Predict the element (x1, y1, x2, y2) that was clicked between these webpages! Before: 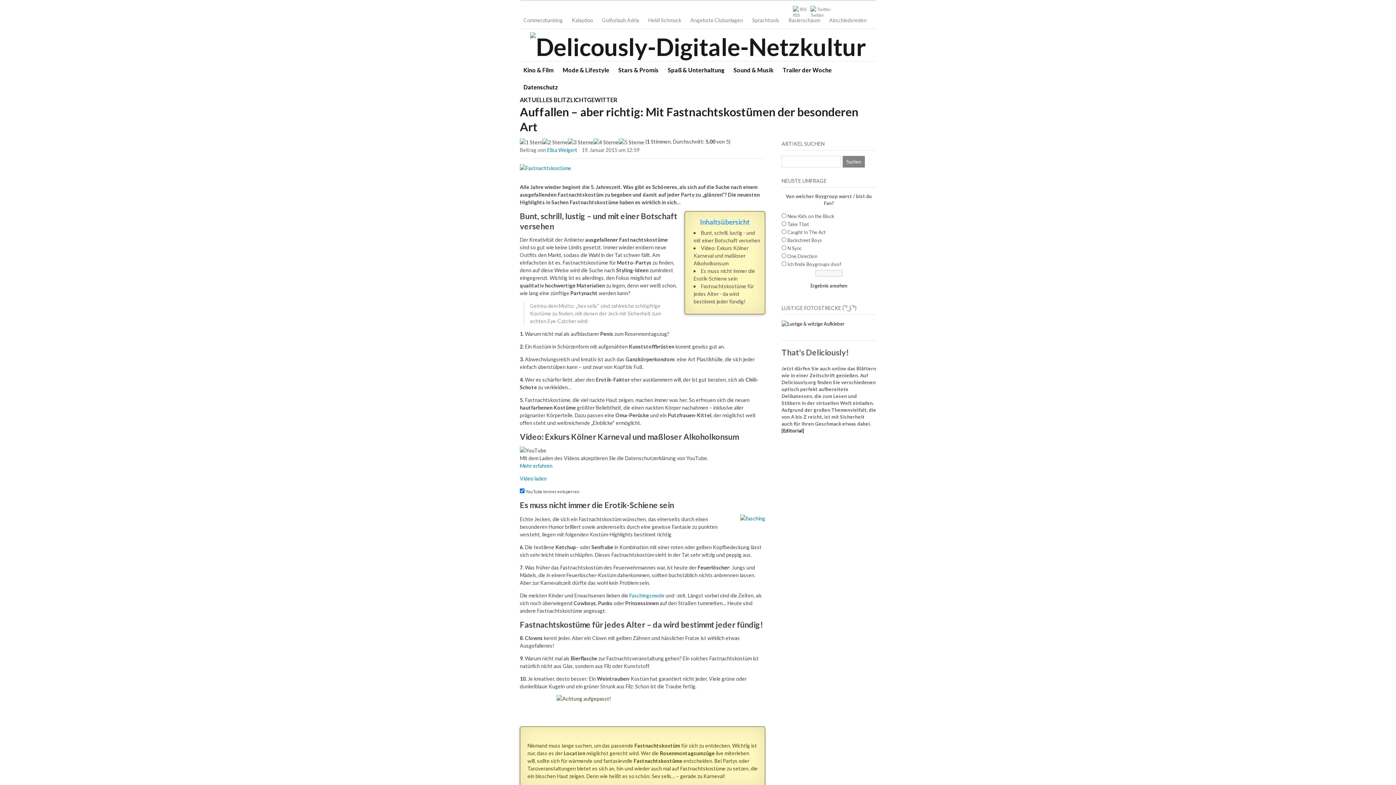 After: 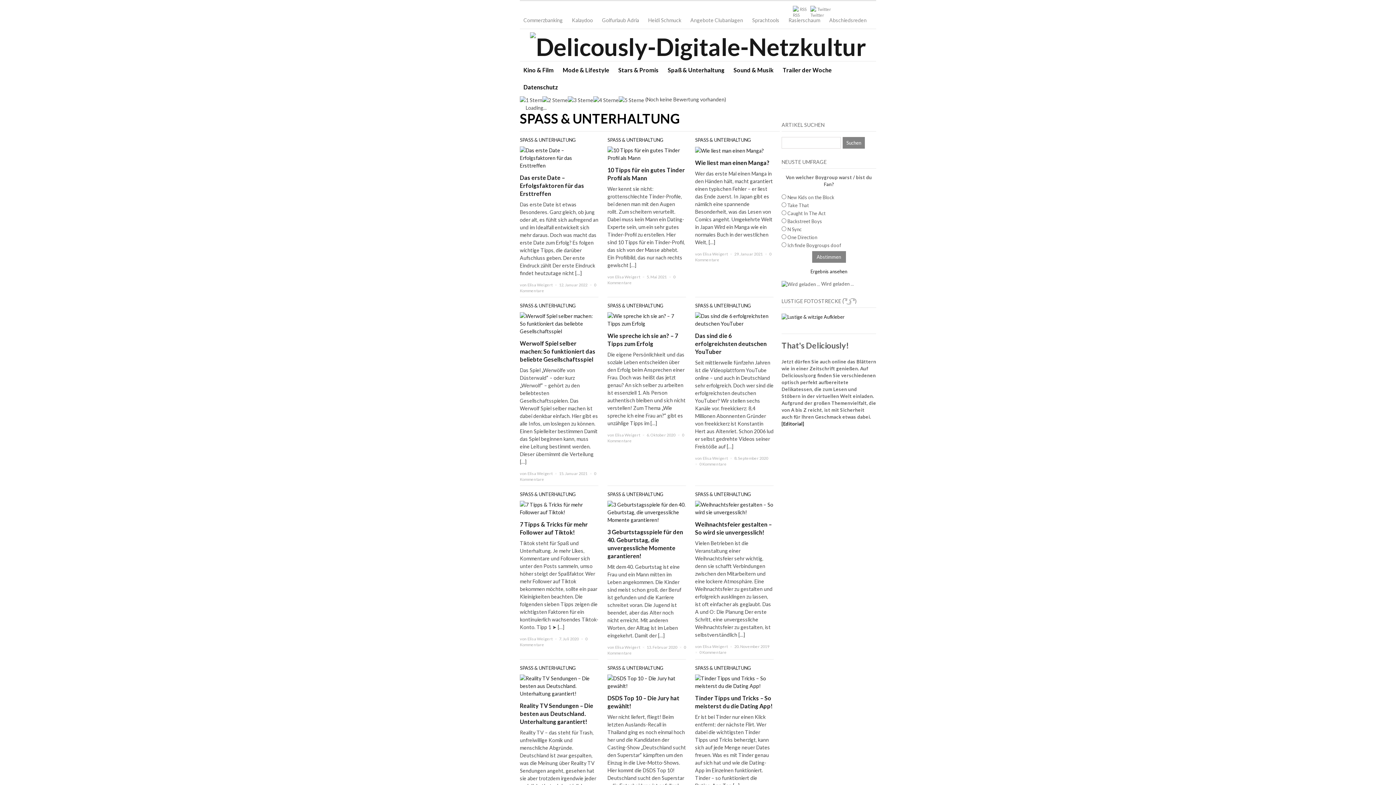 Action: label: Spaß & Unterhaltung bbox: (664, 61, 728, 78)